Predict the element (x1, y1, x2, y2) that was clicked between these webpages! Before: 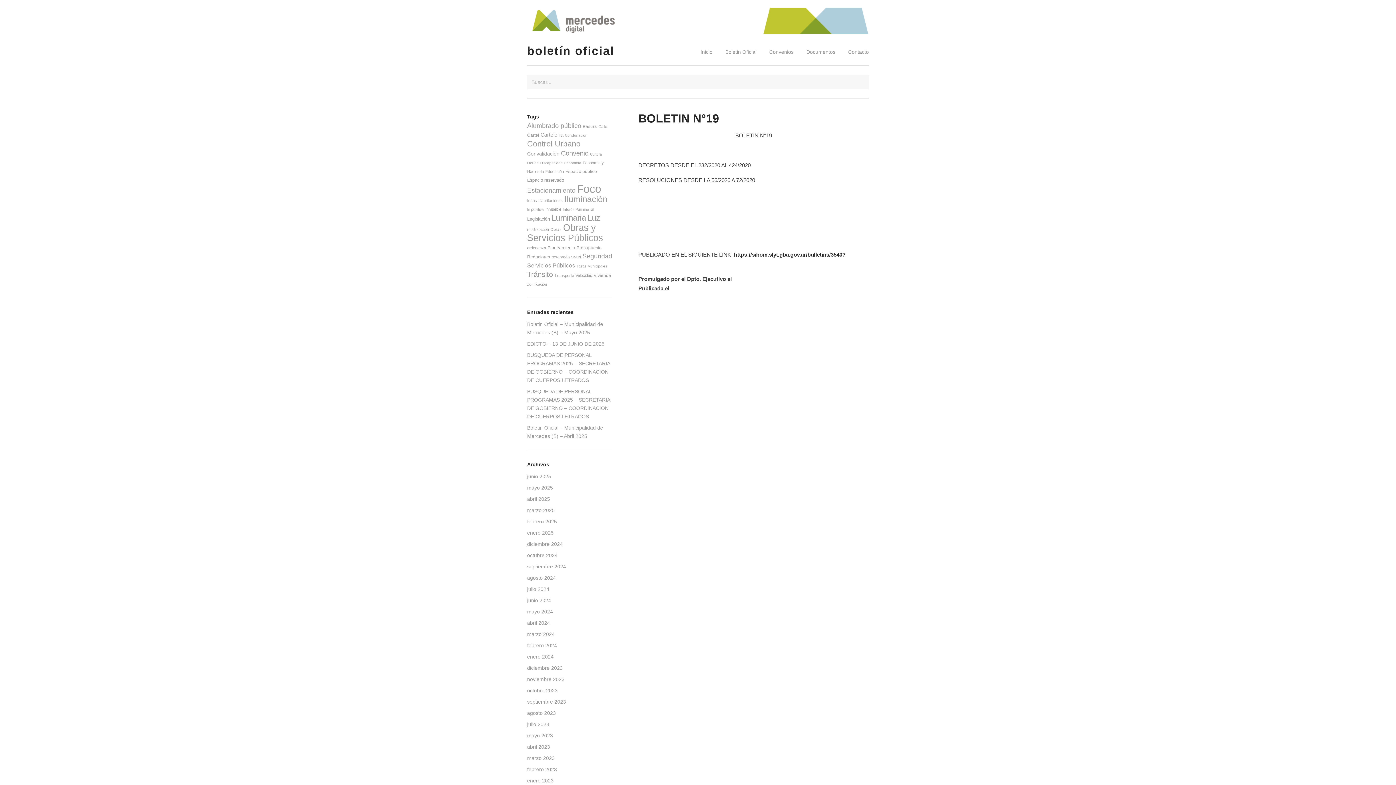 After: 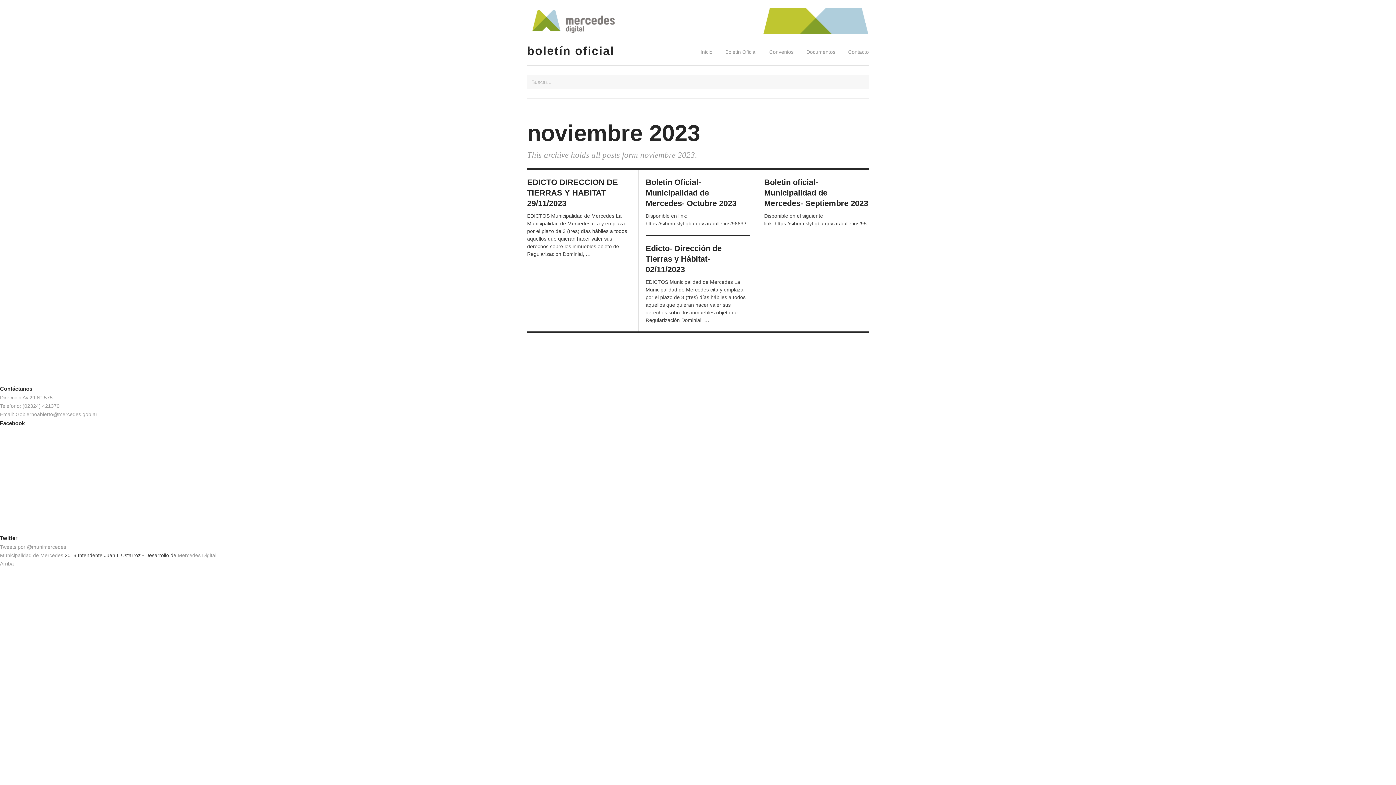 Action: bbox: (527, 674, 612, 685) label: noviembre 2023